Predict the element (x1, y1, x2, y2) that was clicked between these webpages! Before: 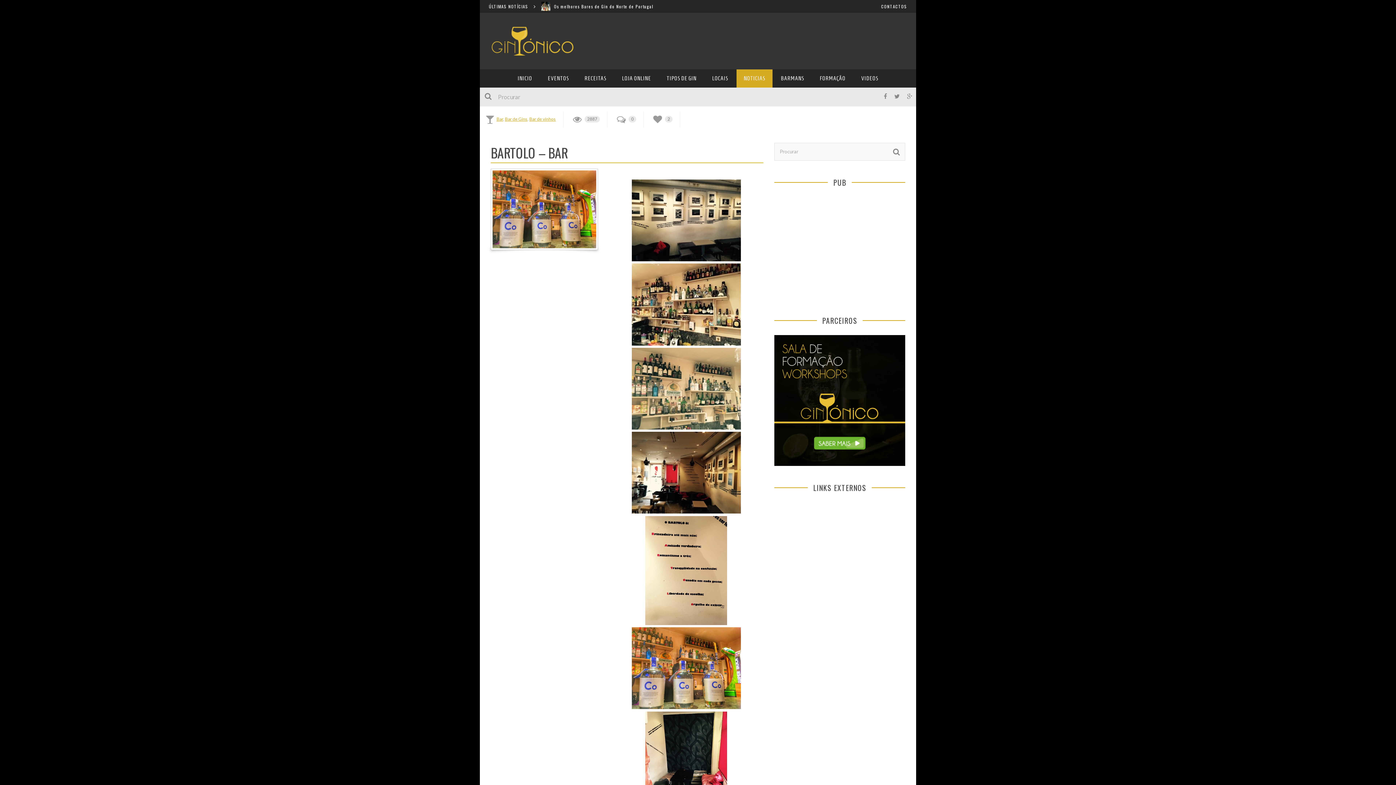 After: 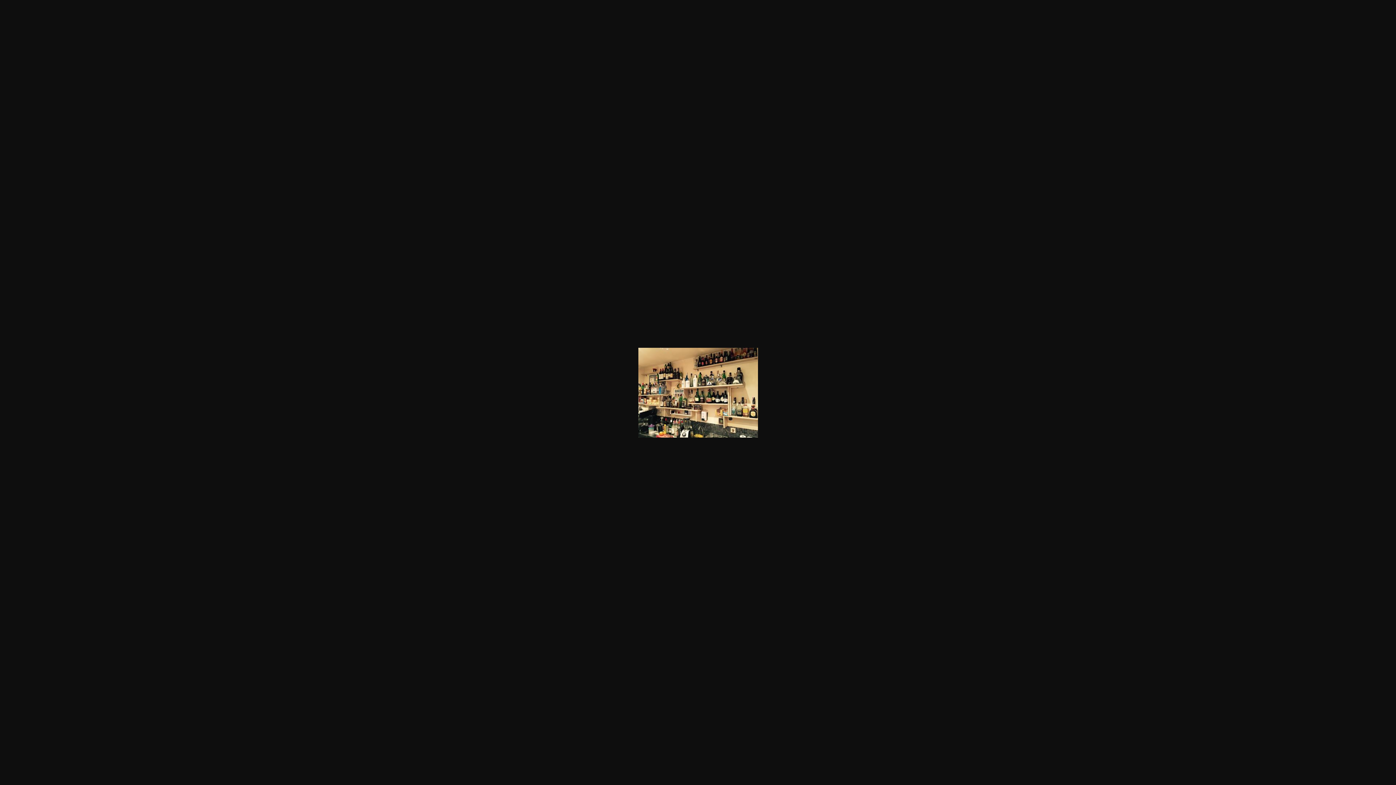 Action: bbox: (609, 263, 763, 345)